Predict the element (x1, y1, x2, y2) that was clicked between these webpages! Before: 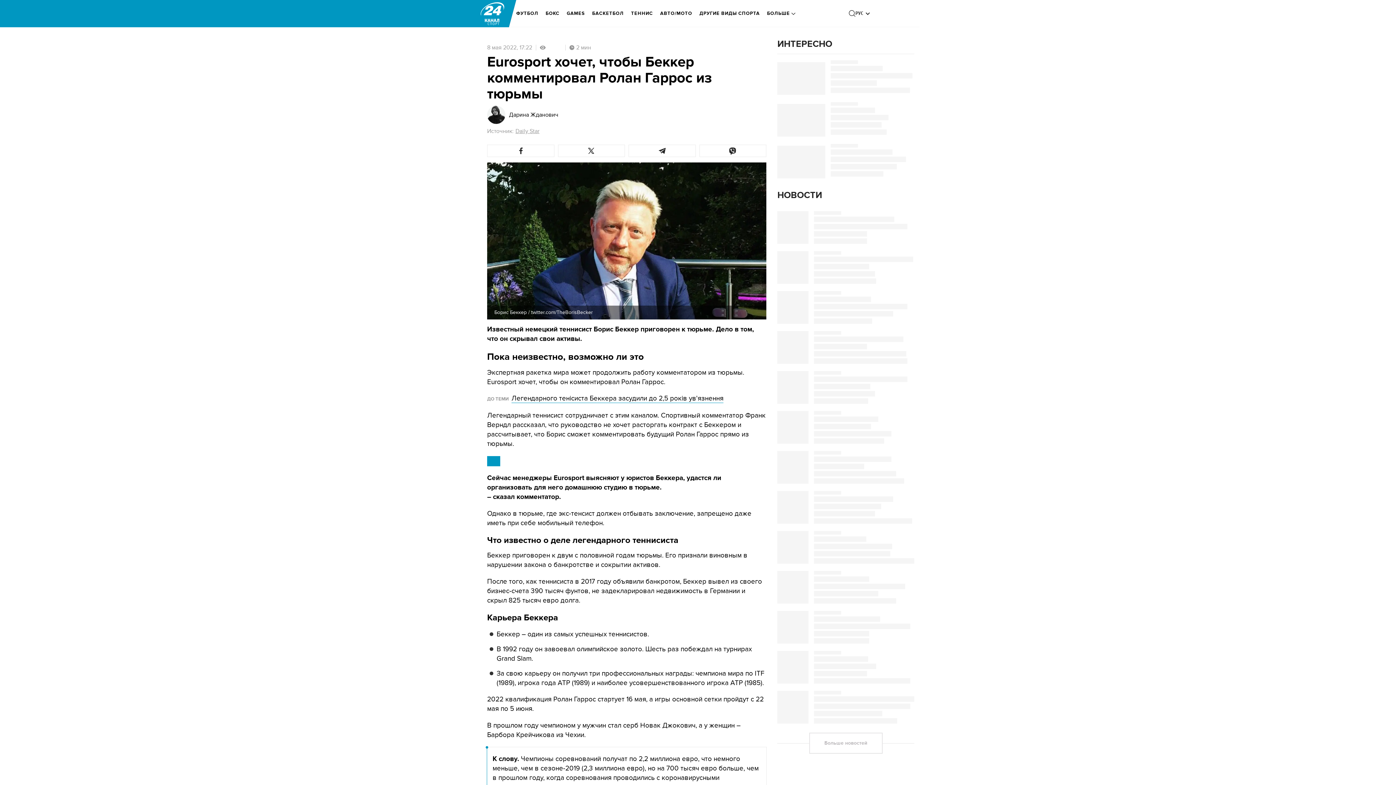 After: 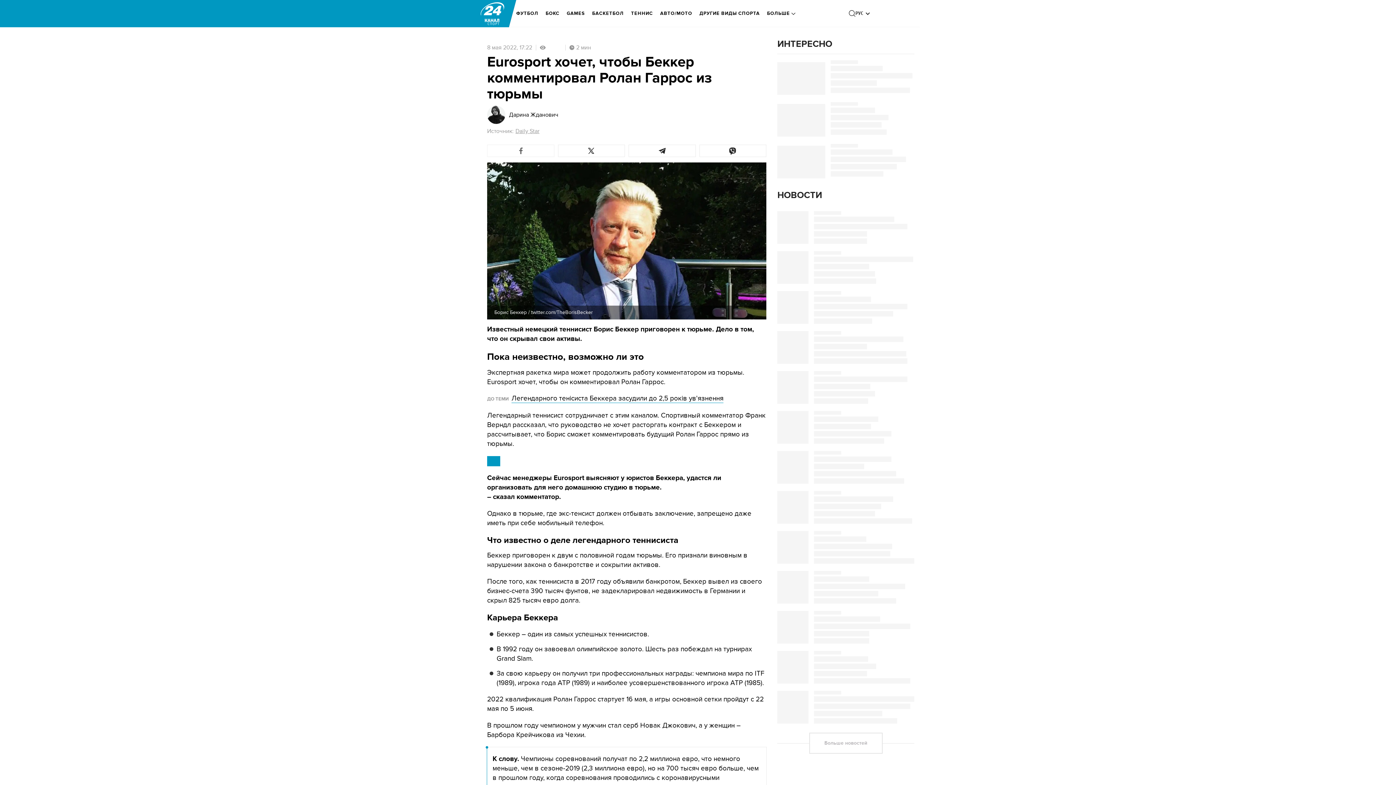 Action: bbox: (487, 144, 554, 157)